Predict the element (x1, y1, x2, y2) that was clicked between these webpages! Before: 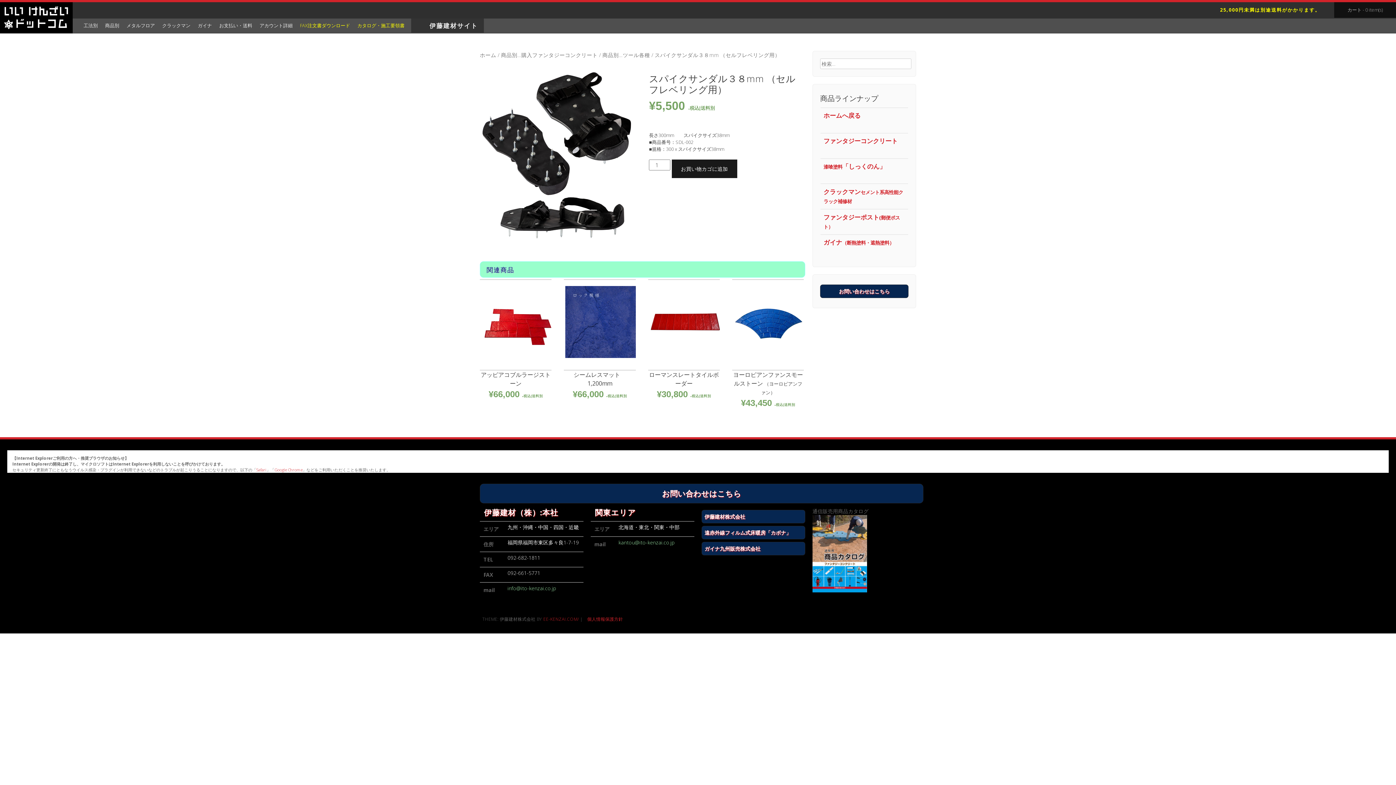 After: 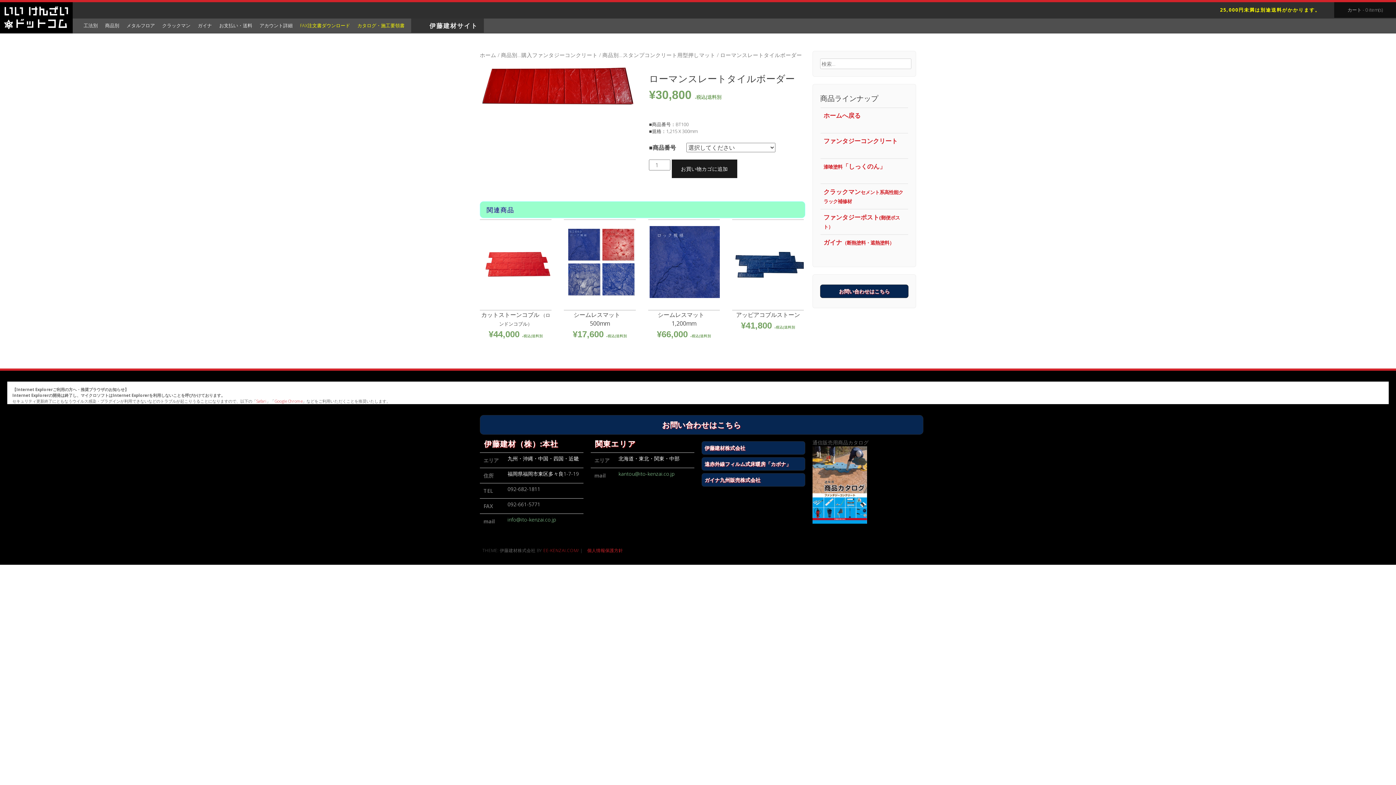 Action: label:  
ローマンスレートタイルボーダー
¥30,800 税込|送料別 bbox: (648, 279, 720, 401)